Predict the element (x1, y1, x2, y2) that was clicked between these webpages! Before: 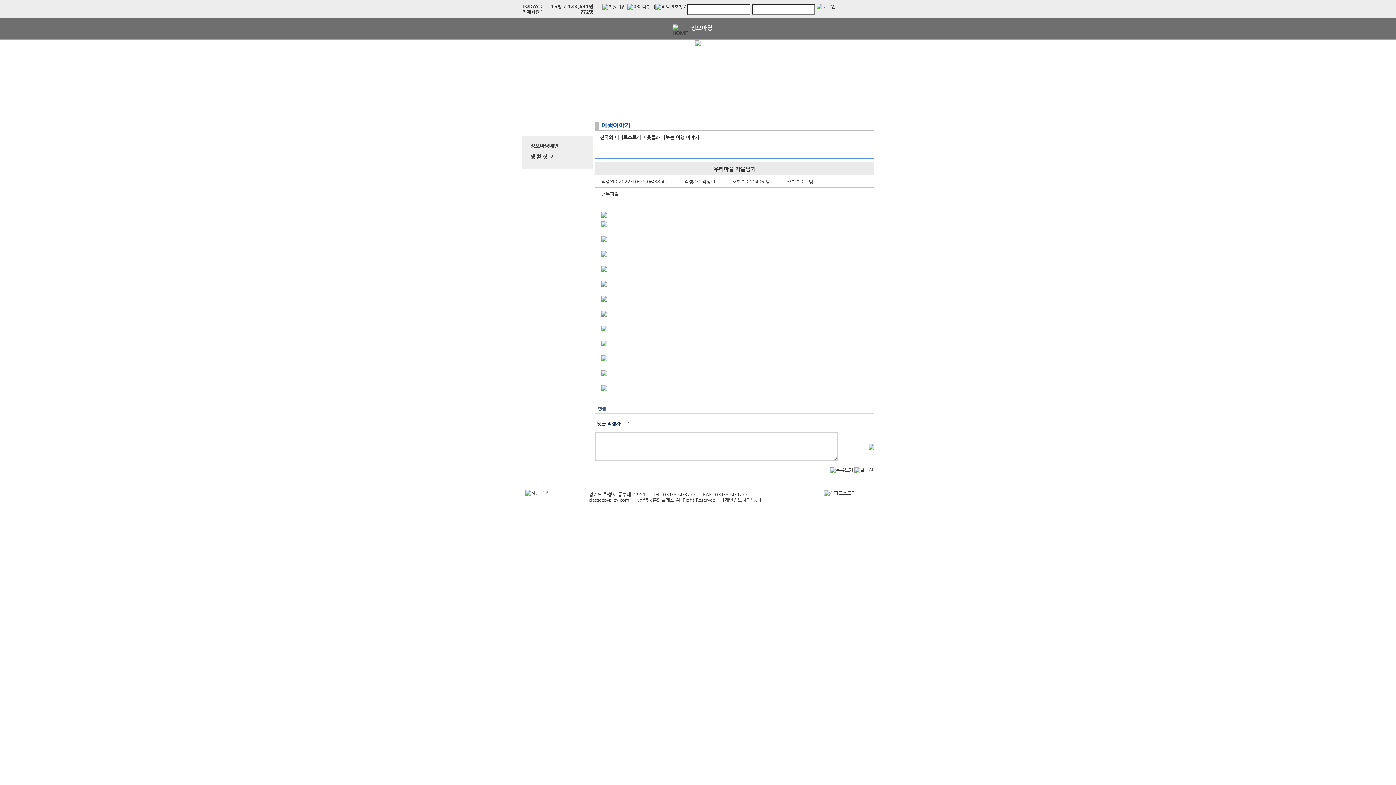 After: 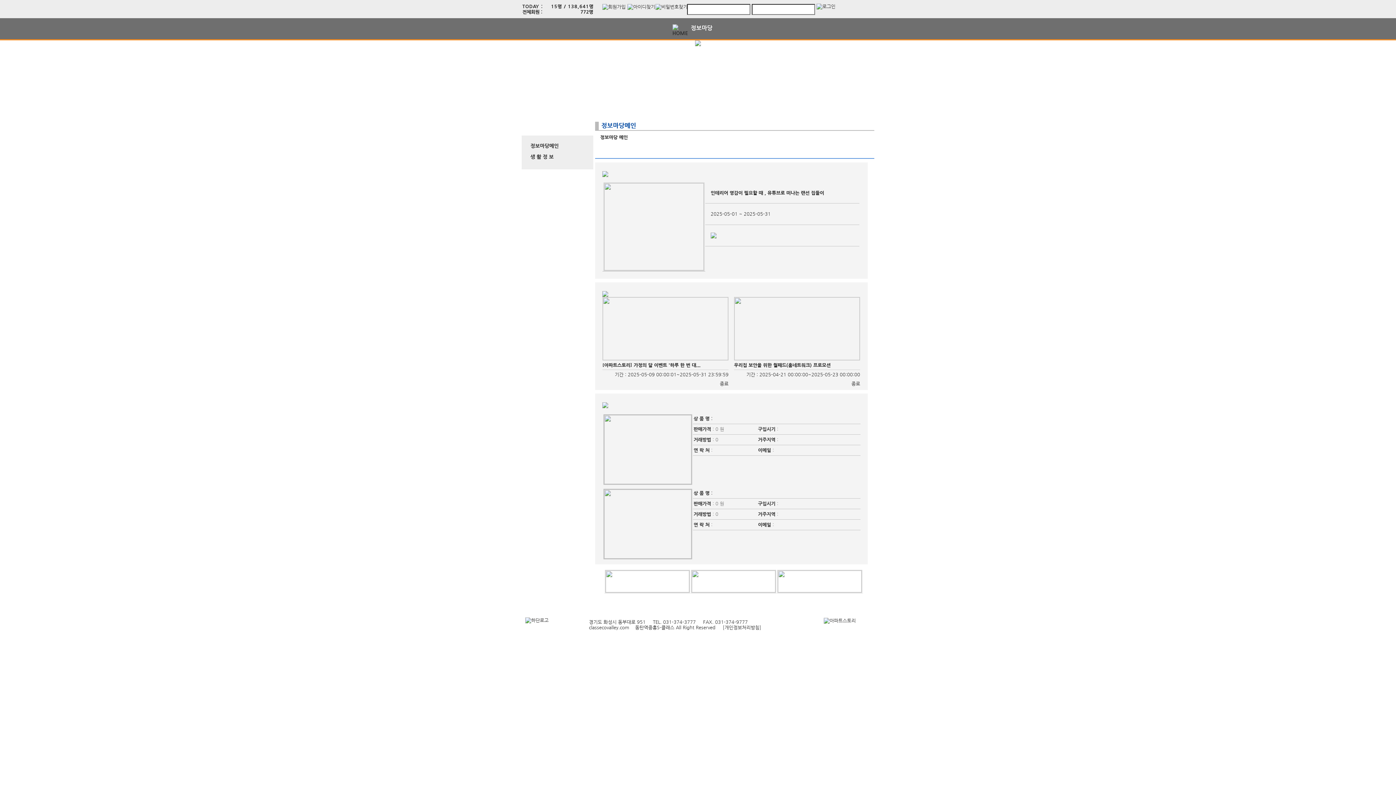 Action: bbox: (530, 142, 558, 148) label: 정보마당메인